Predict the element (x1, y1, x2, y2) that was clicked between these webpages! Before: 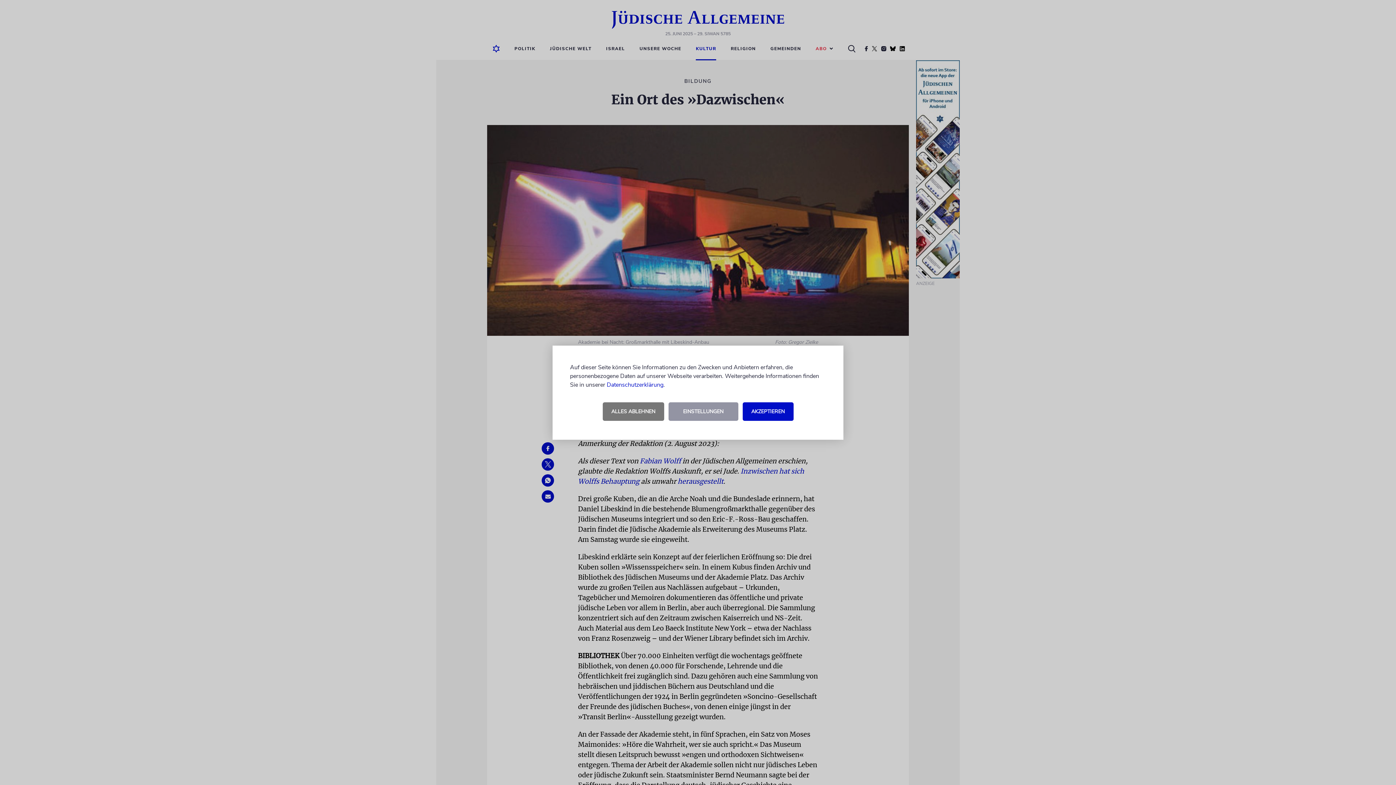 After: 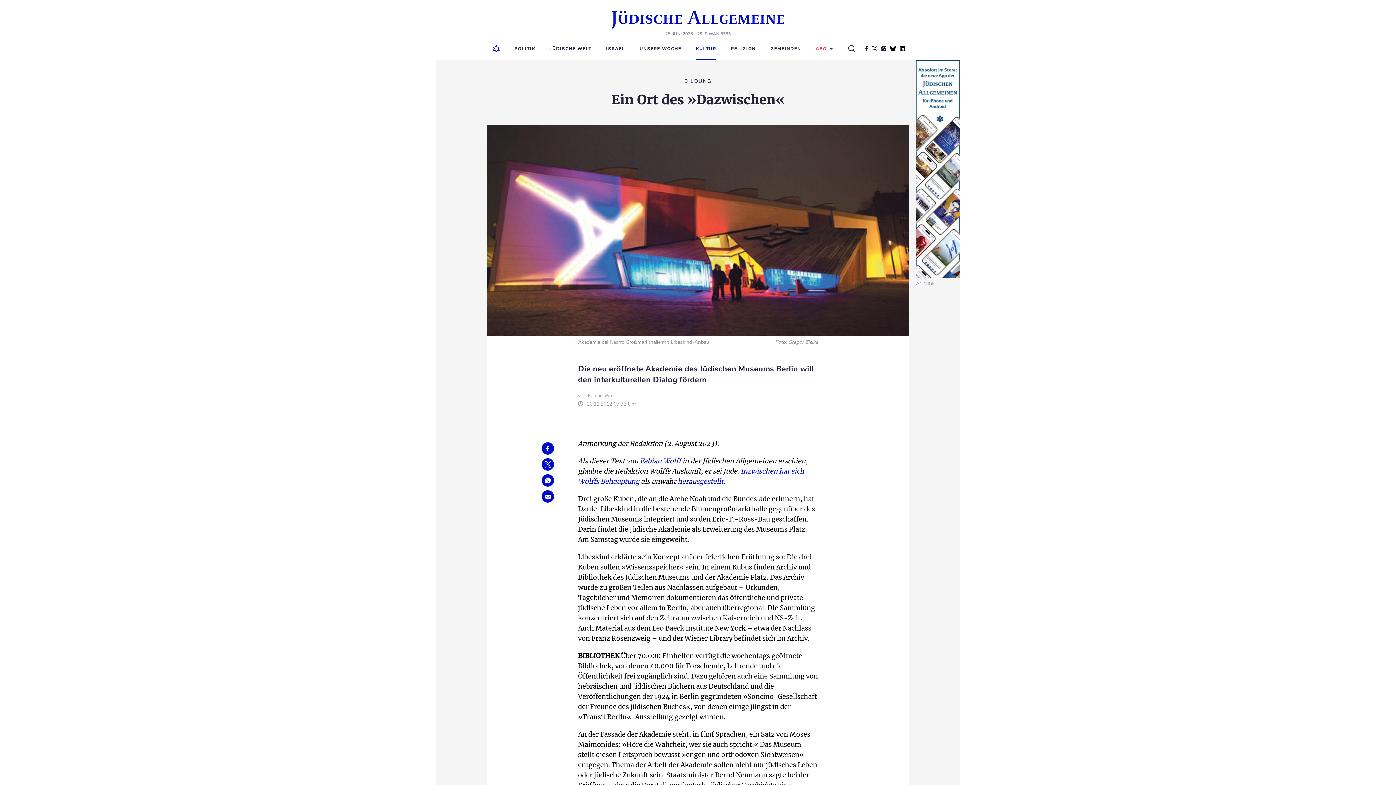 Action: label: ALLES ABLEHNEN bbox: (602, 402, 664, 420)